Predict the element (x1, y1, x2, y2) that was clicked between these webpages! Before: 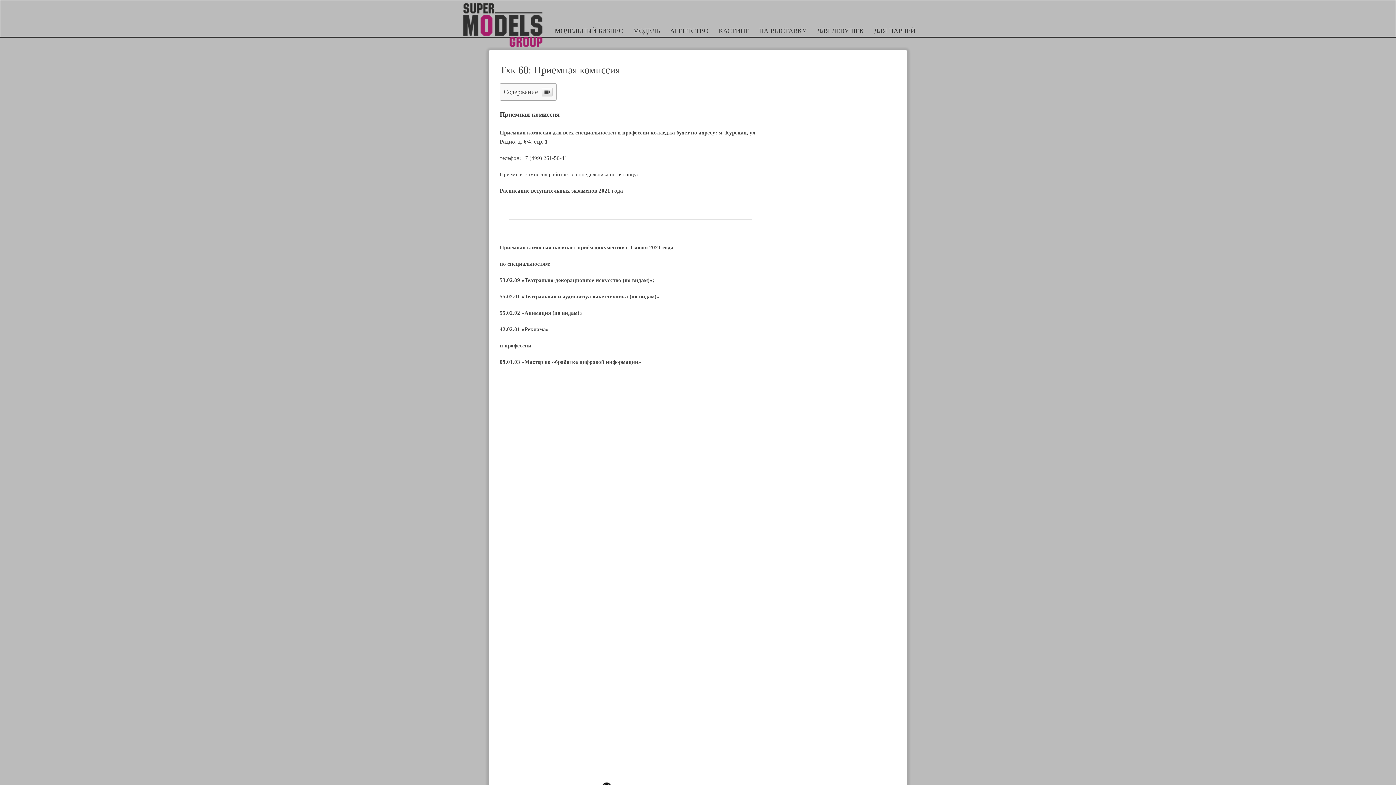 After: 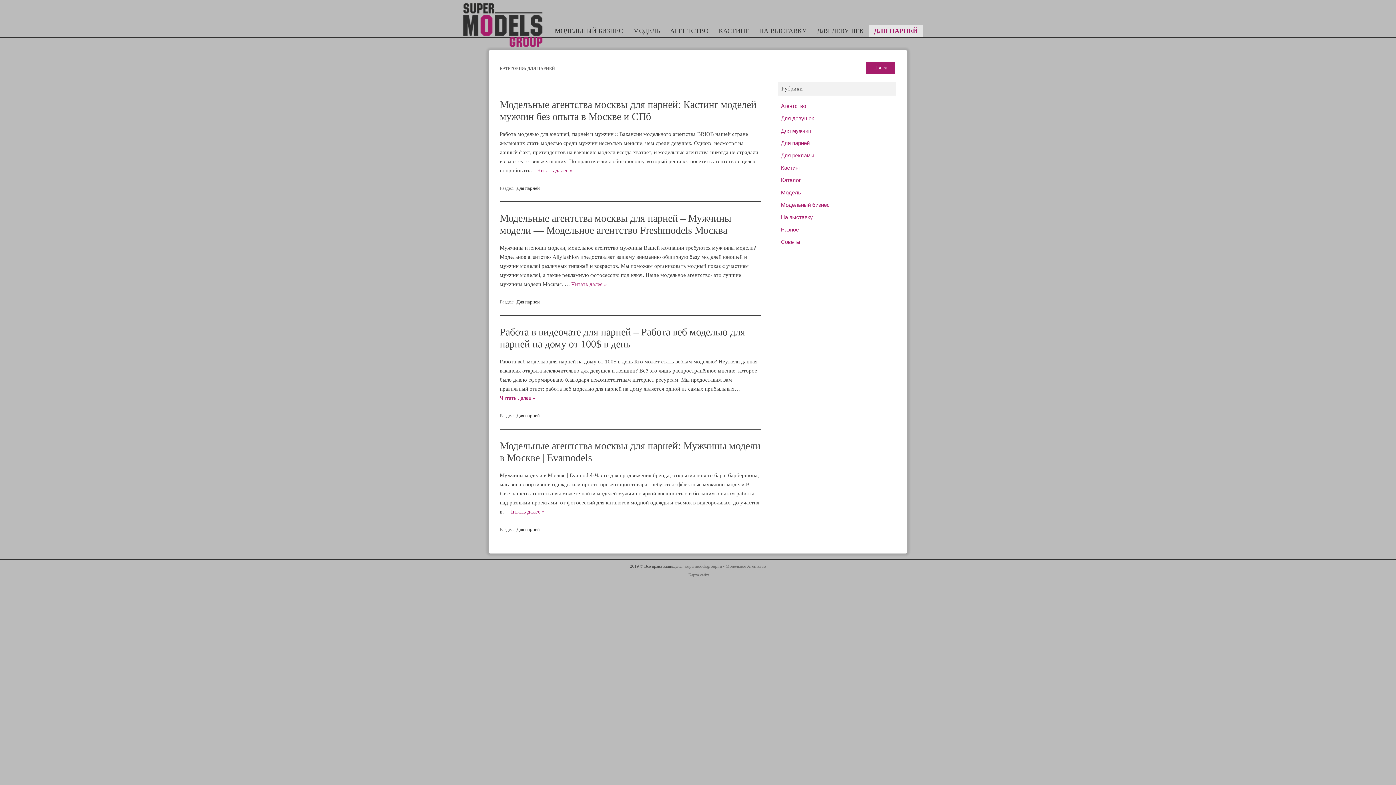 Action: bbox: (869, 24, 920, 36) label: ДЛЯ ПАРНЕЙ